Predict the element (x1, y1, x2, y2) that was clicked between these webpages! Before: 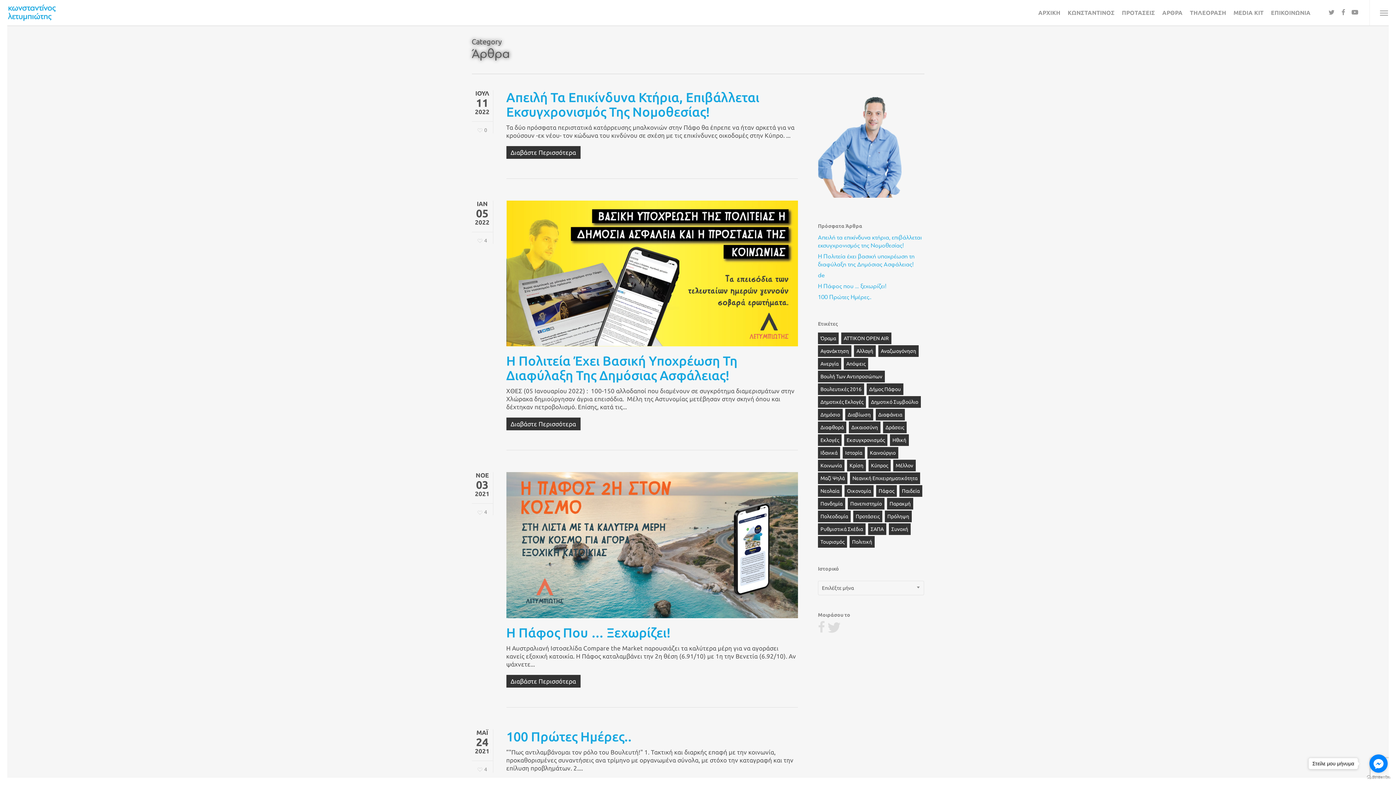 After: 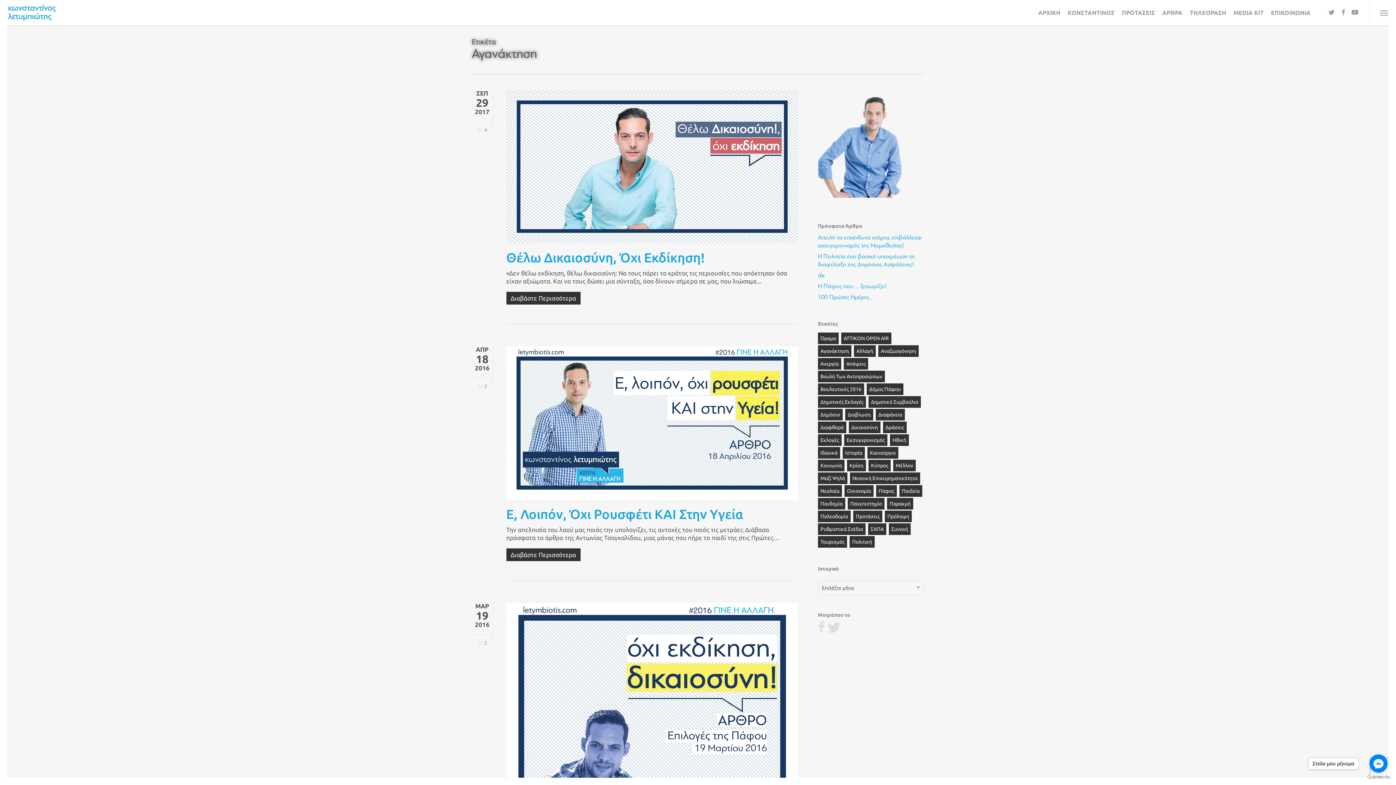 Action: bbox: (818, 345, 851, 357) label: Αγανάκτηση (6 στοιχεία)